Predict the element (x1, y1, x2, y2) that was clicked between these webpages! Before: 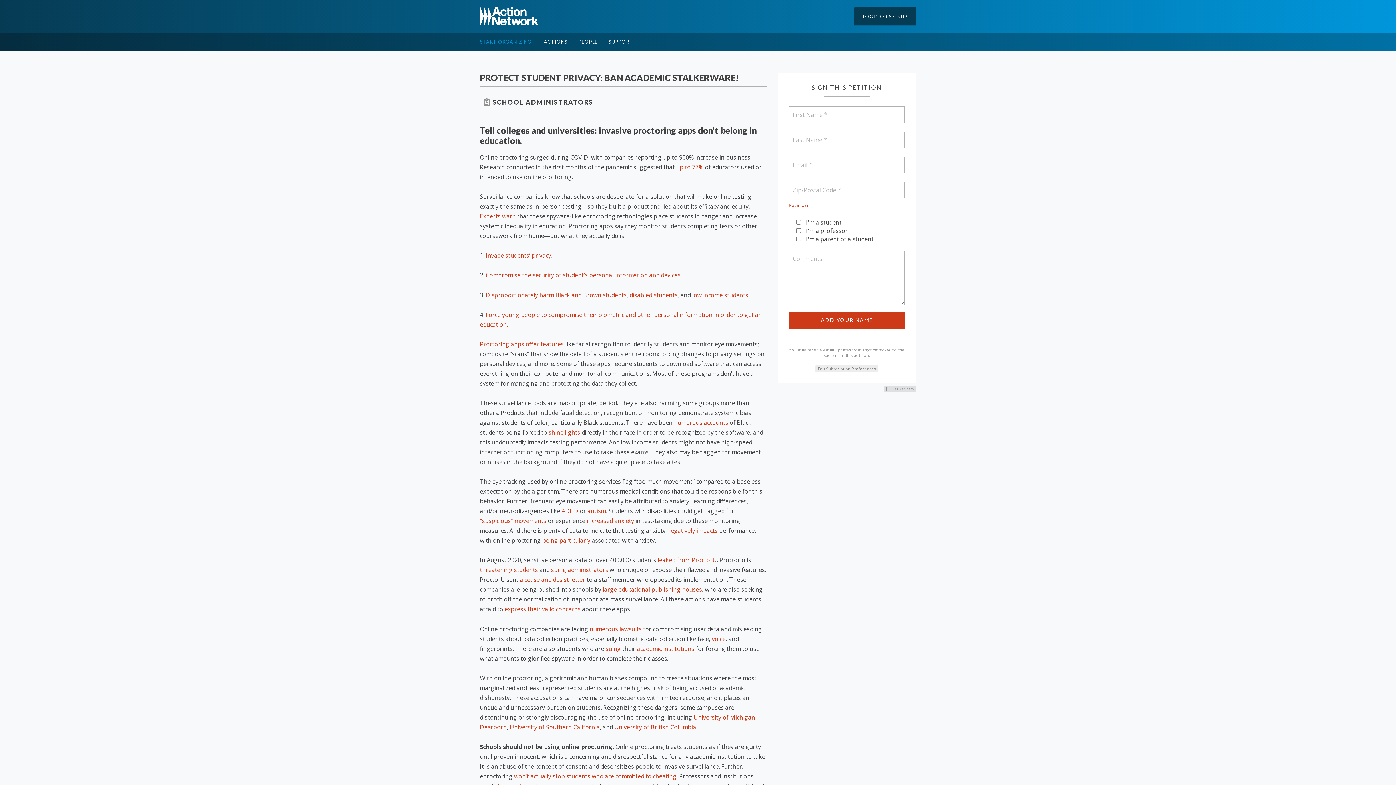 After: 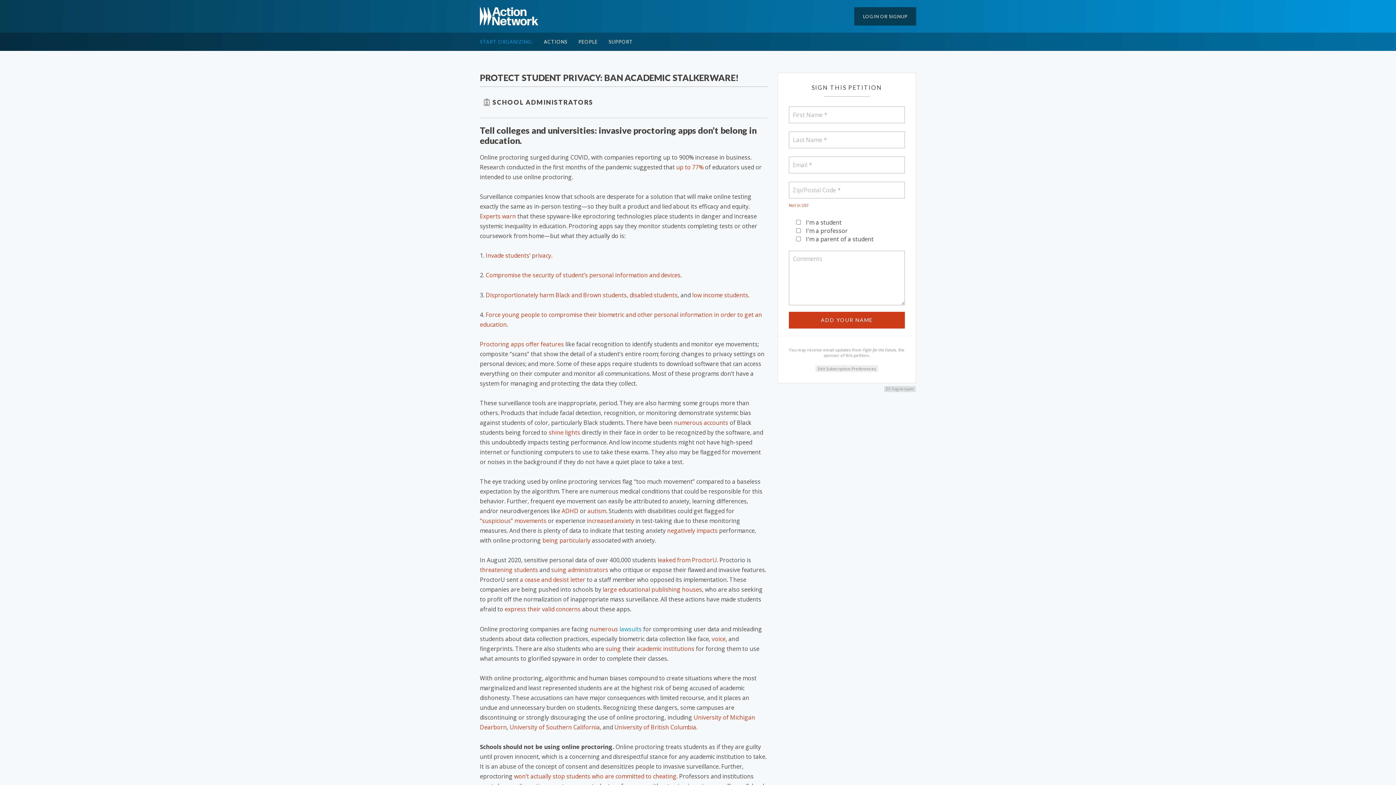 Action: bbox: (619, 625, 641, 633) label: lawsuits